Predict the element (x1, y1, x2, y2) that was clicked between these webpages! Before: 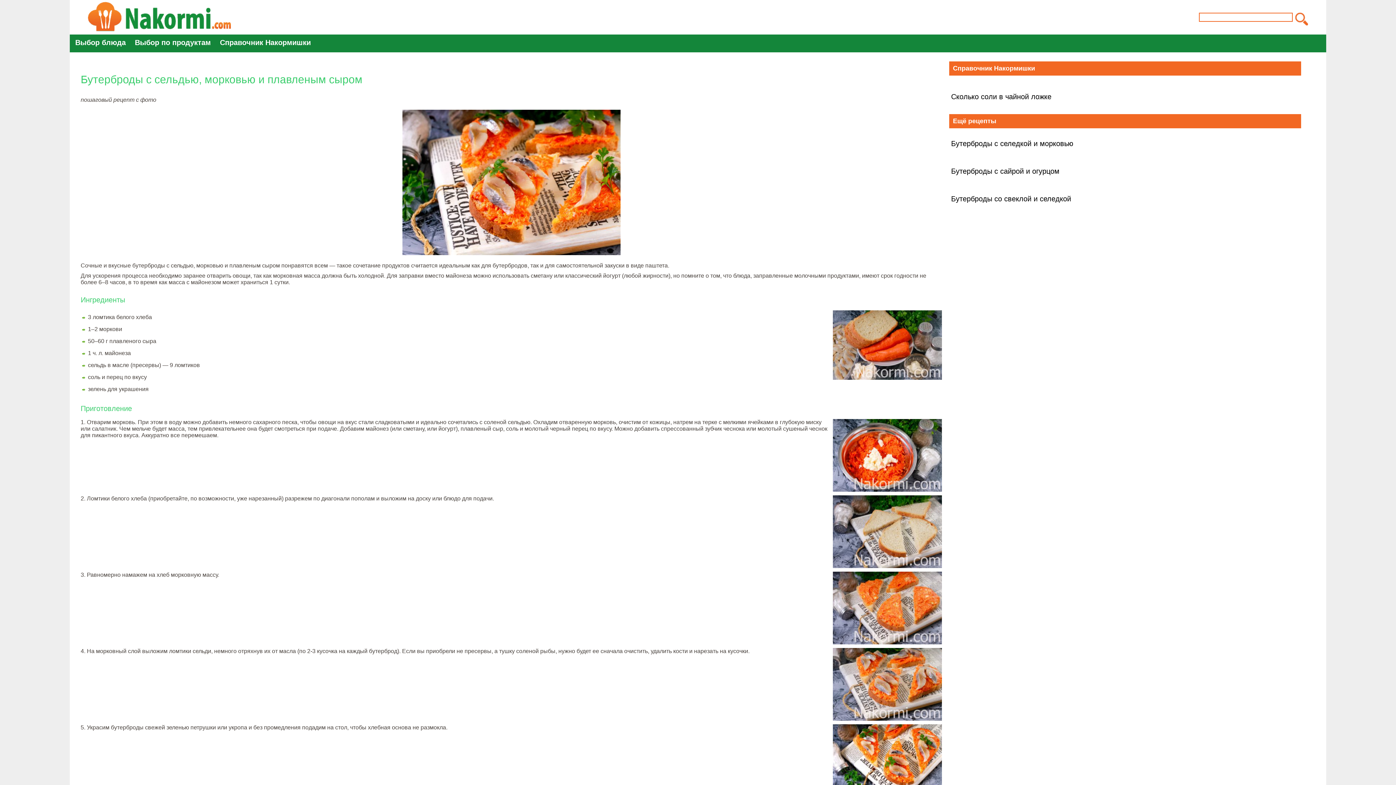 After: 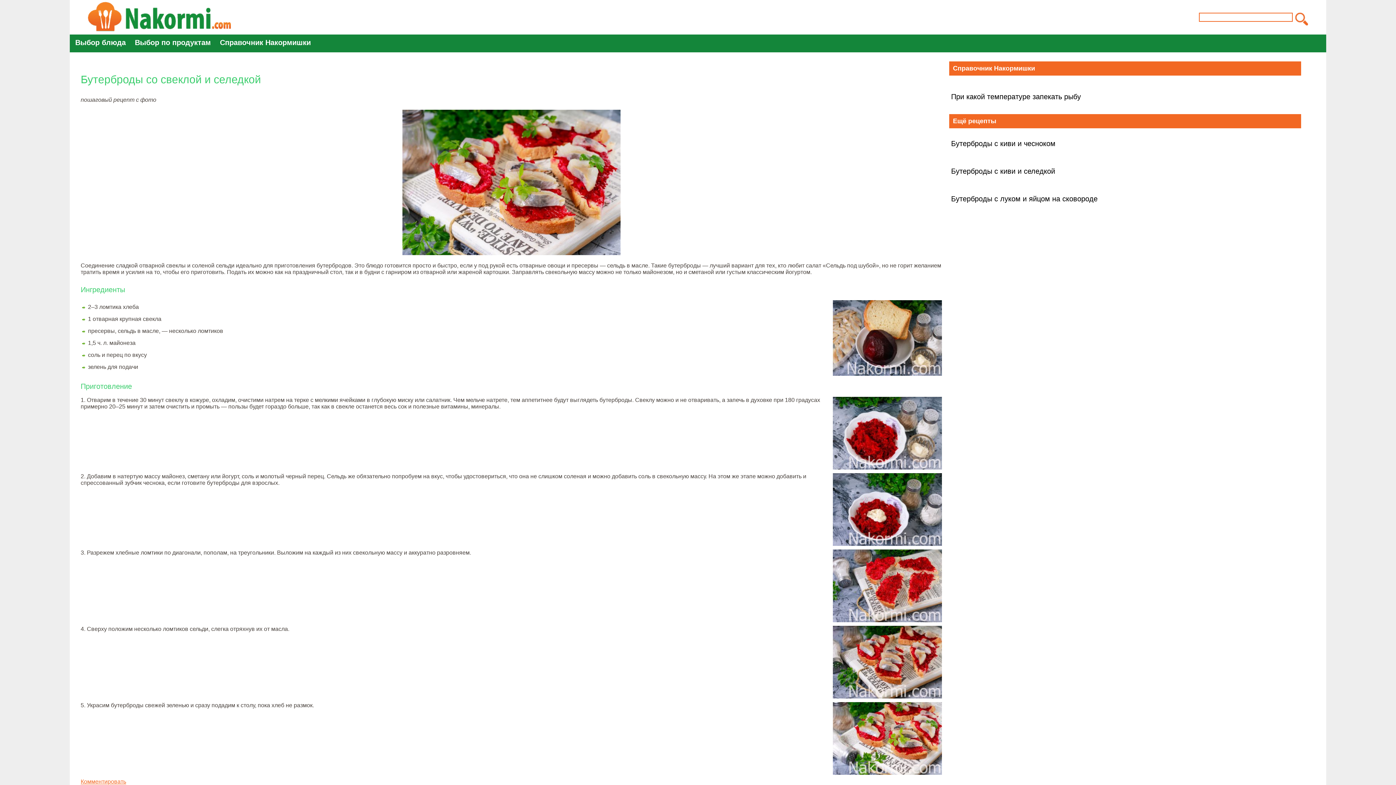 Action: label: Бутерброды со свеклой и селедкой bbox: (951, 194, 1071, 202)